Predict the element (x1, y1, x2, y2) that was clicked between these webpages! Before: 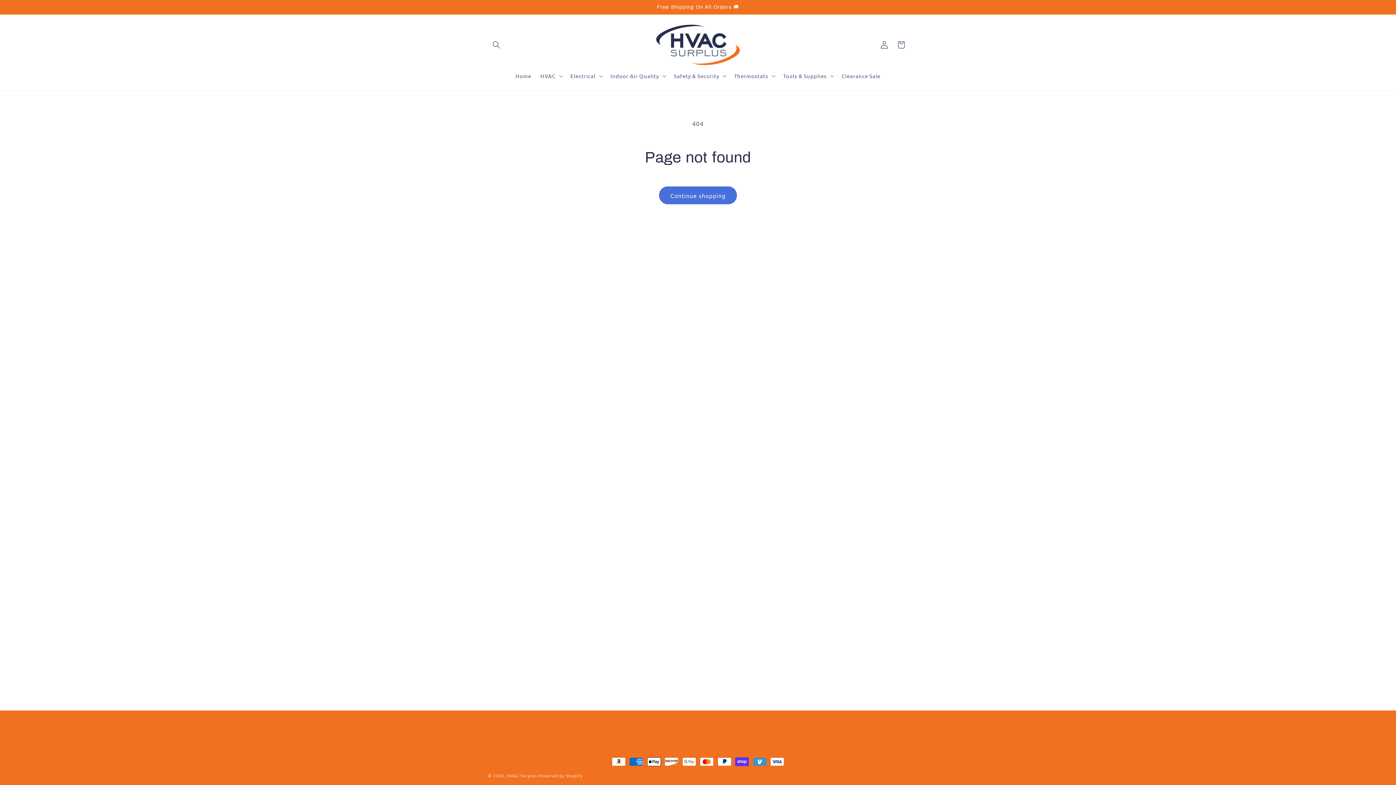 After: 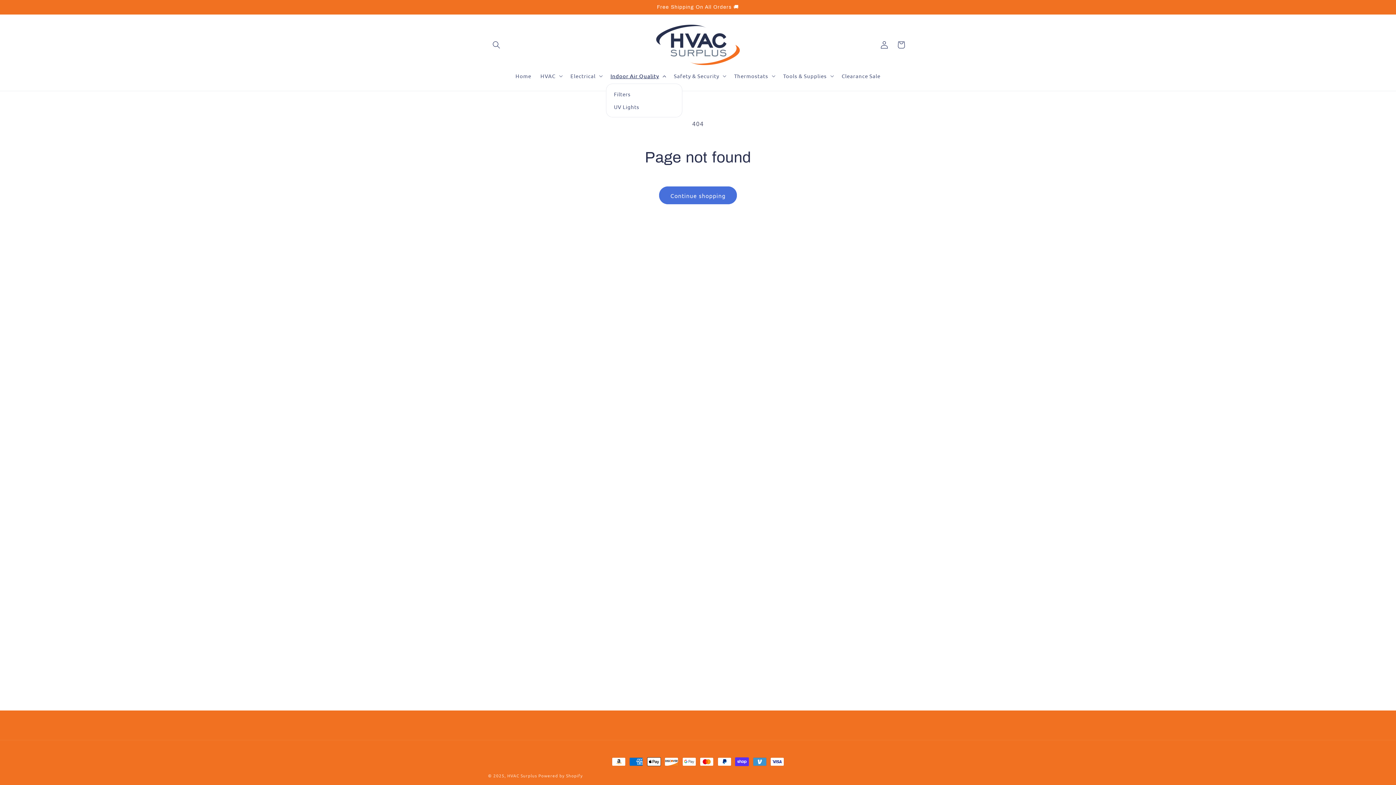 Action: label: Indoor Air Quality bbox: (606, 68, 669, 83)